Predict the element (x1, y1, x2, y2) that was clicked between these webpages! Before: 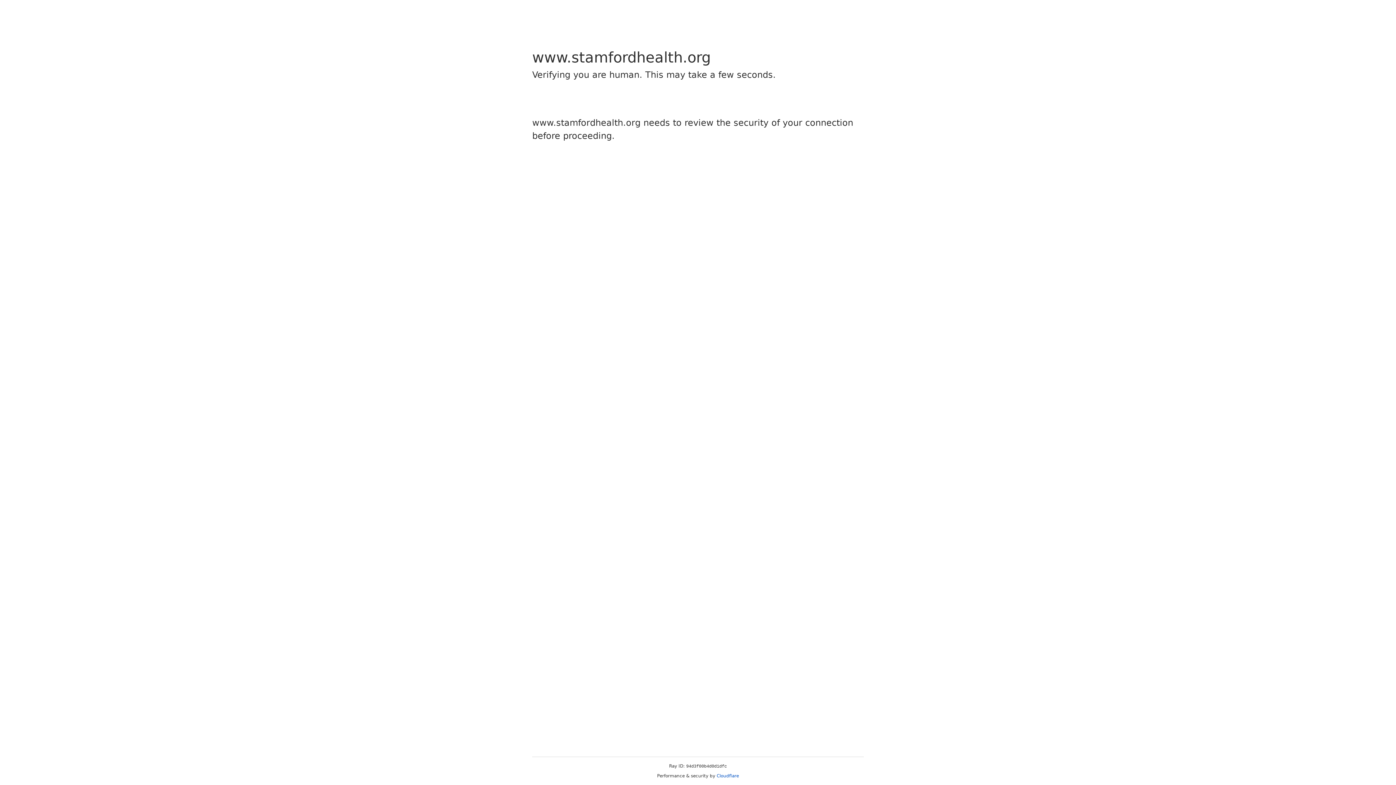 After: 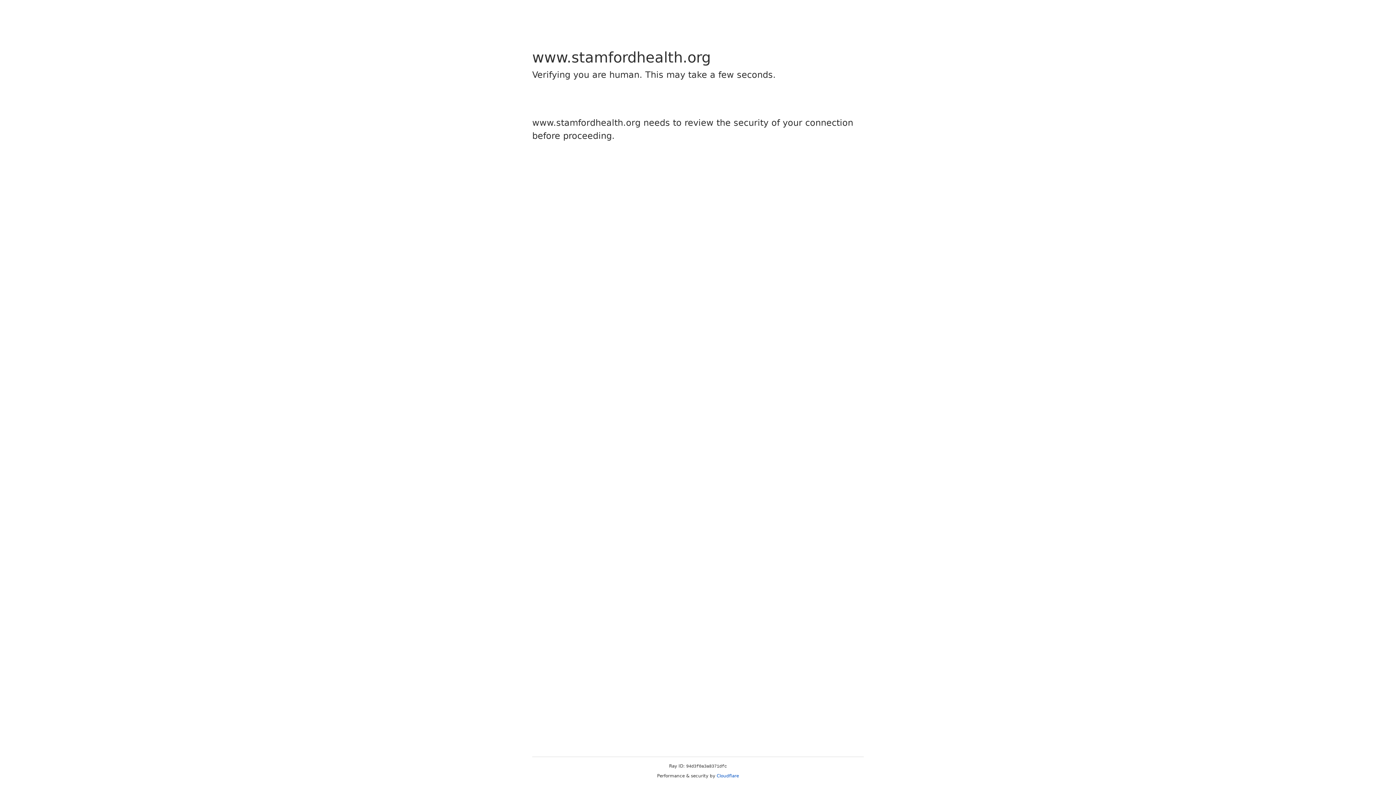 Action: label: Cloudflare bbox: (716, 773, 739, 778)